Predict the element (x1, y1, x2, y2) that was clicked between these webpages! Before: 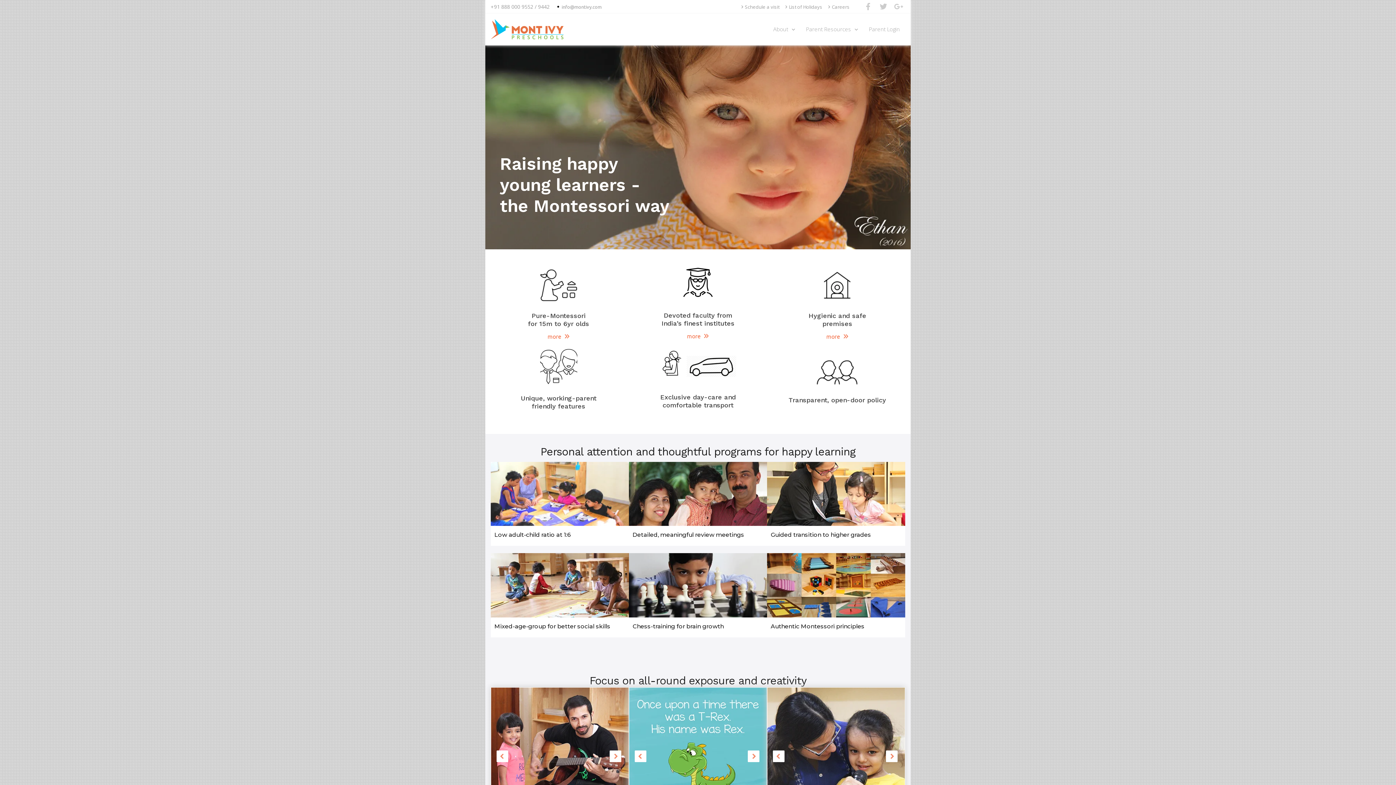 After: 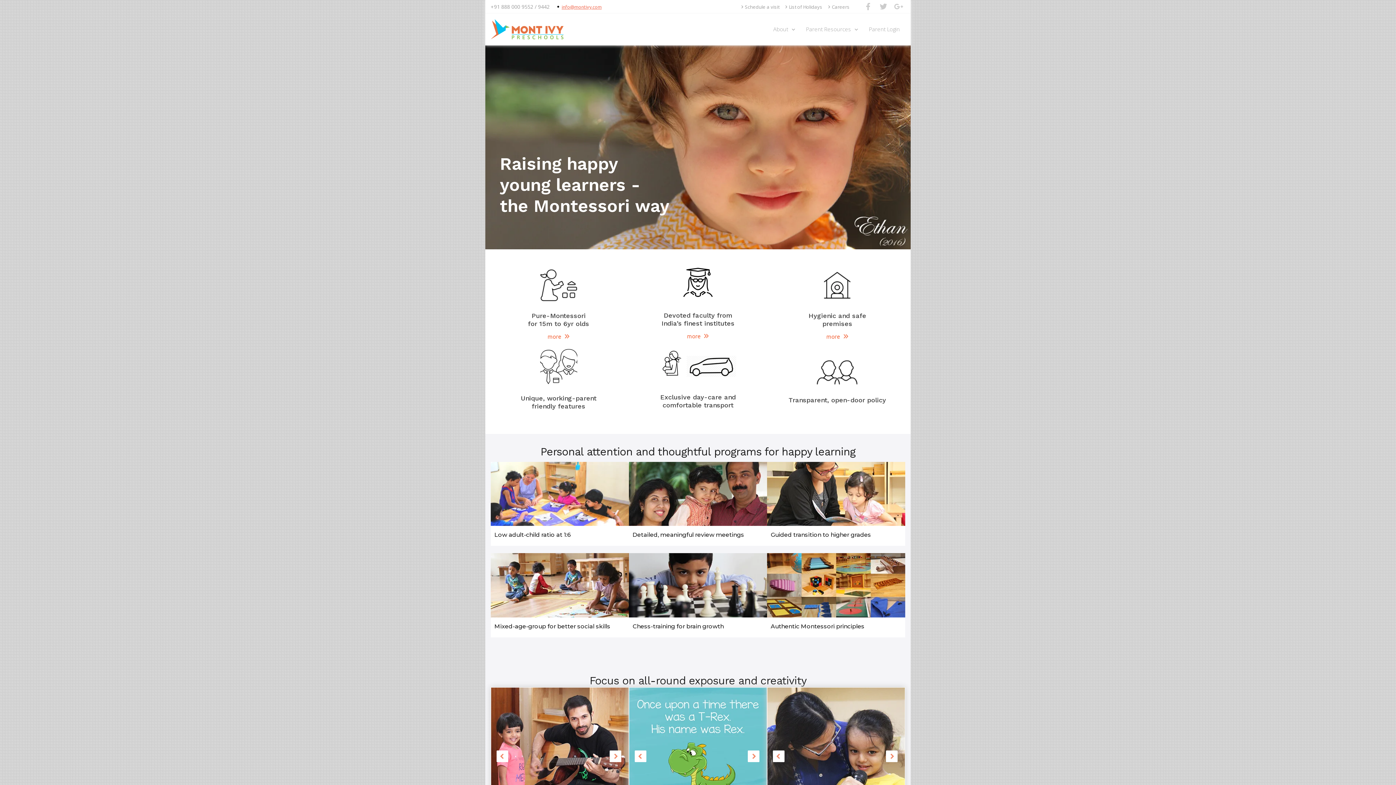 Action: label: info@montivy.com bbox: (561, 2, 601, 11)